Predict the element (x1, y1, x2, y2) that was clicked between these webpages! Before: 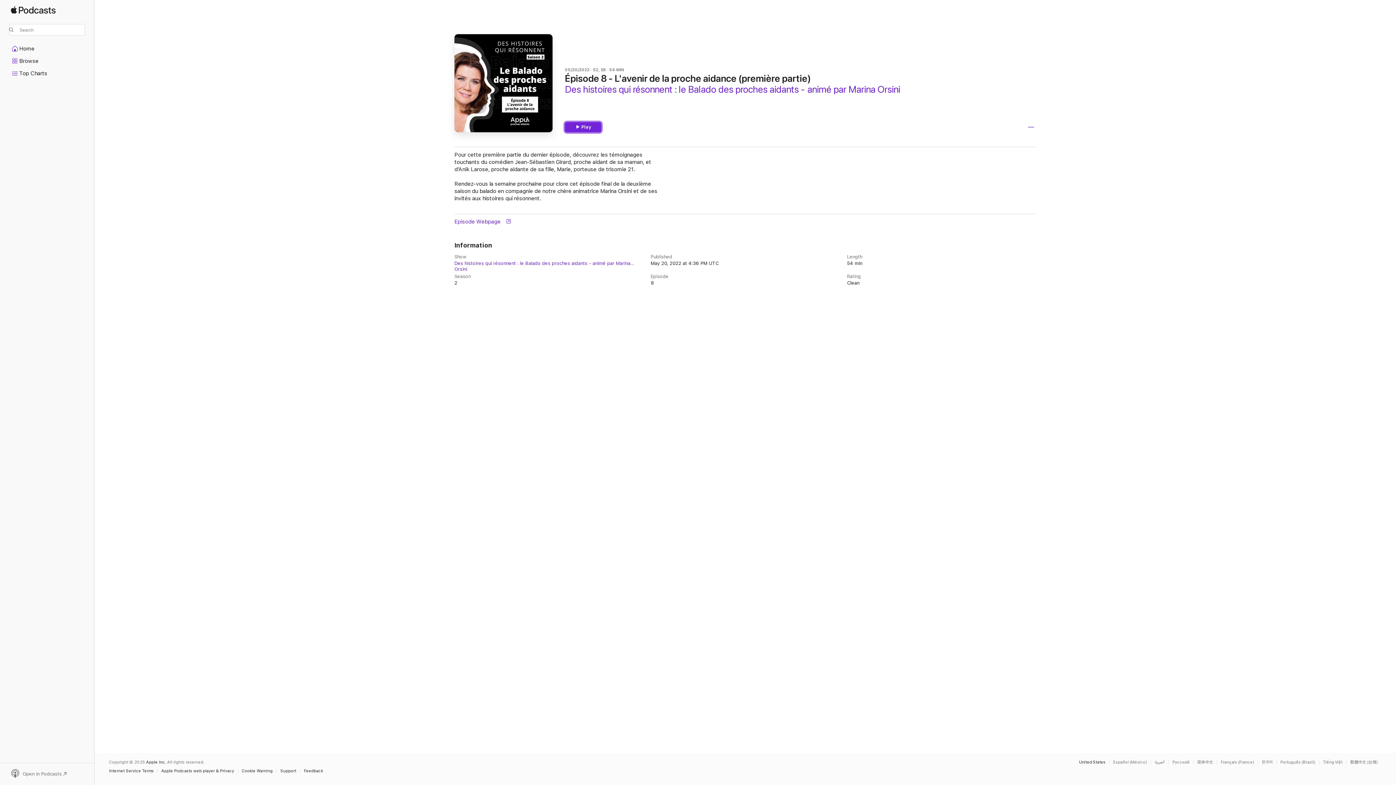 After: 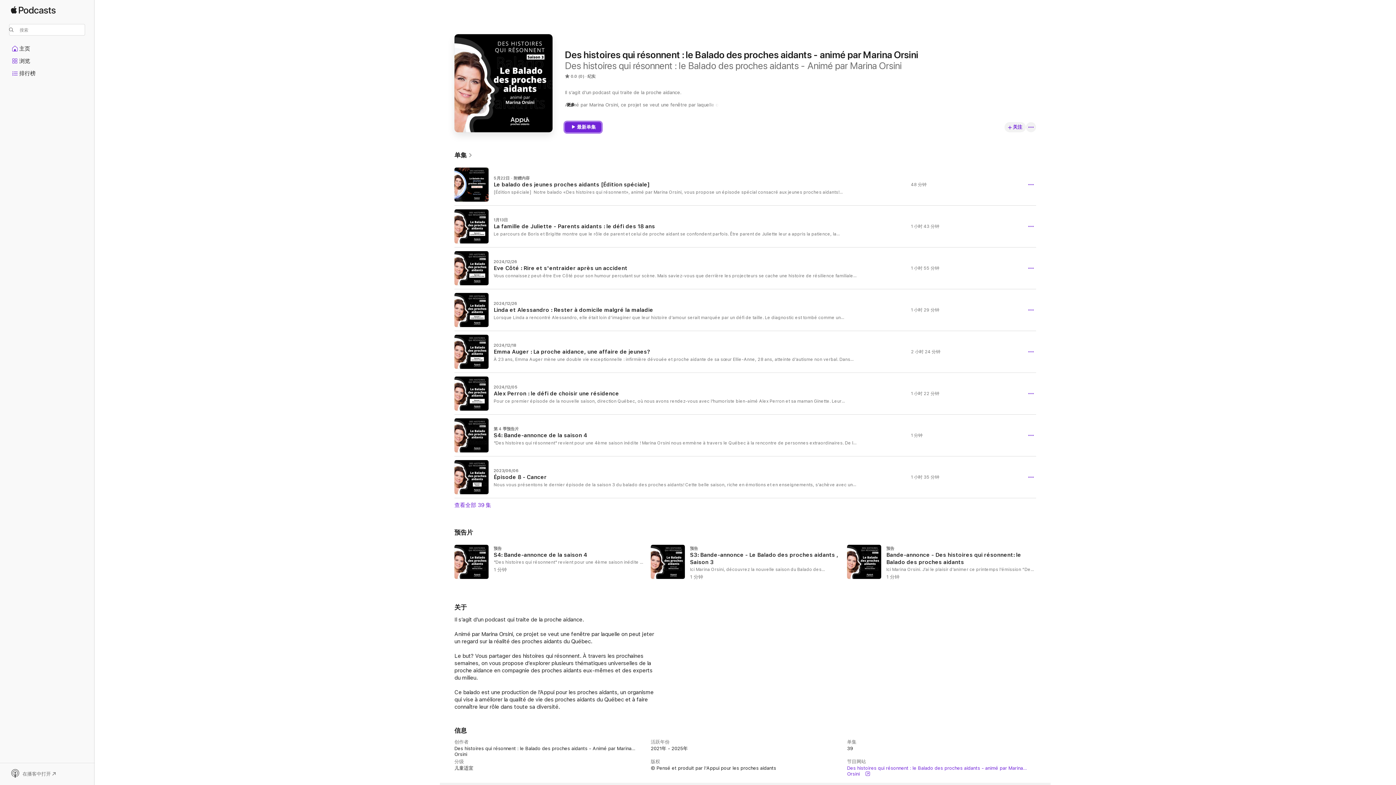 Action: label: This page is available in 简体中文 bbox: (1197, 760, 1217, 764)